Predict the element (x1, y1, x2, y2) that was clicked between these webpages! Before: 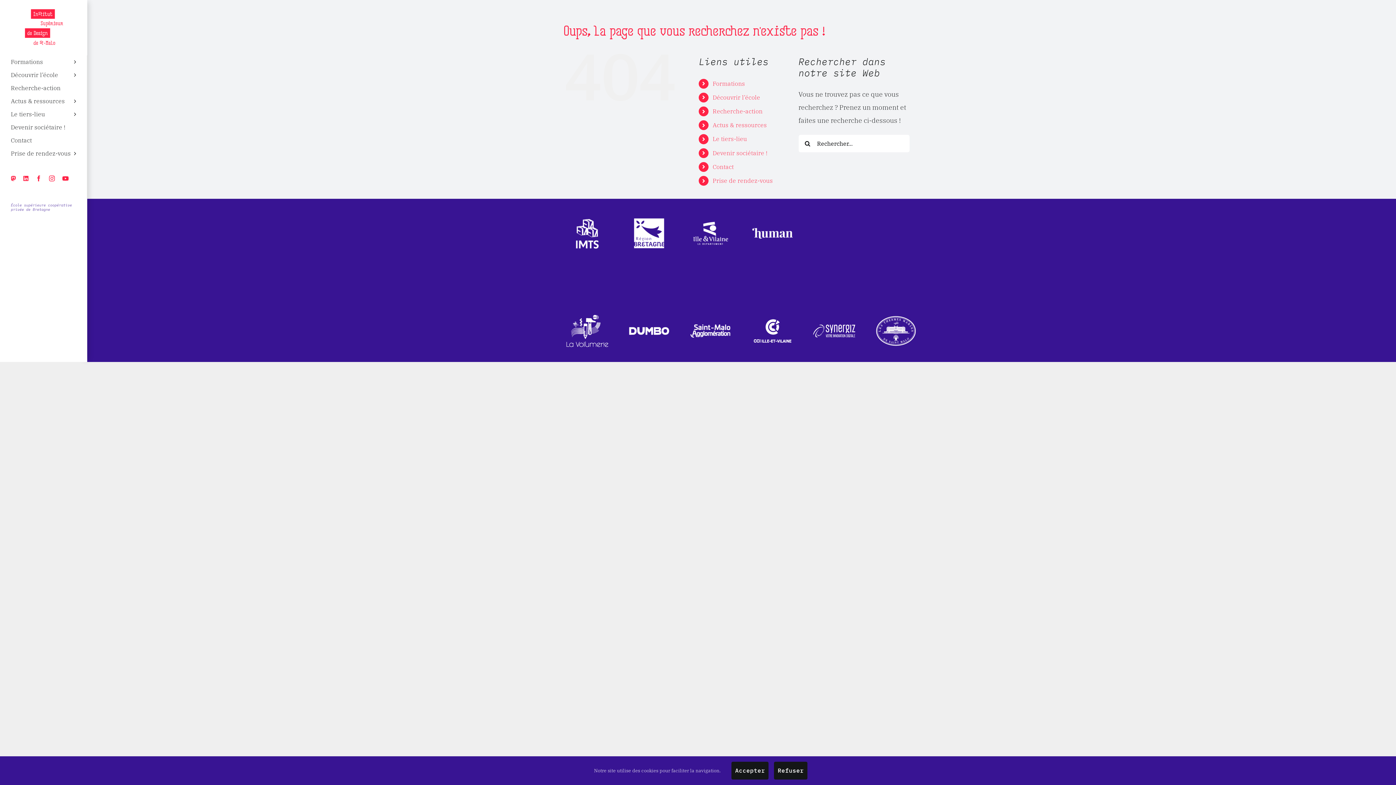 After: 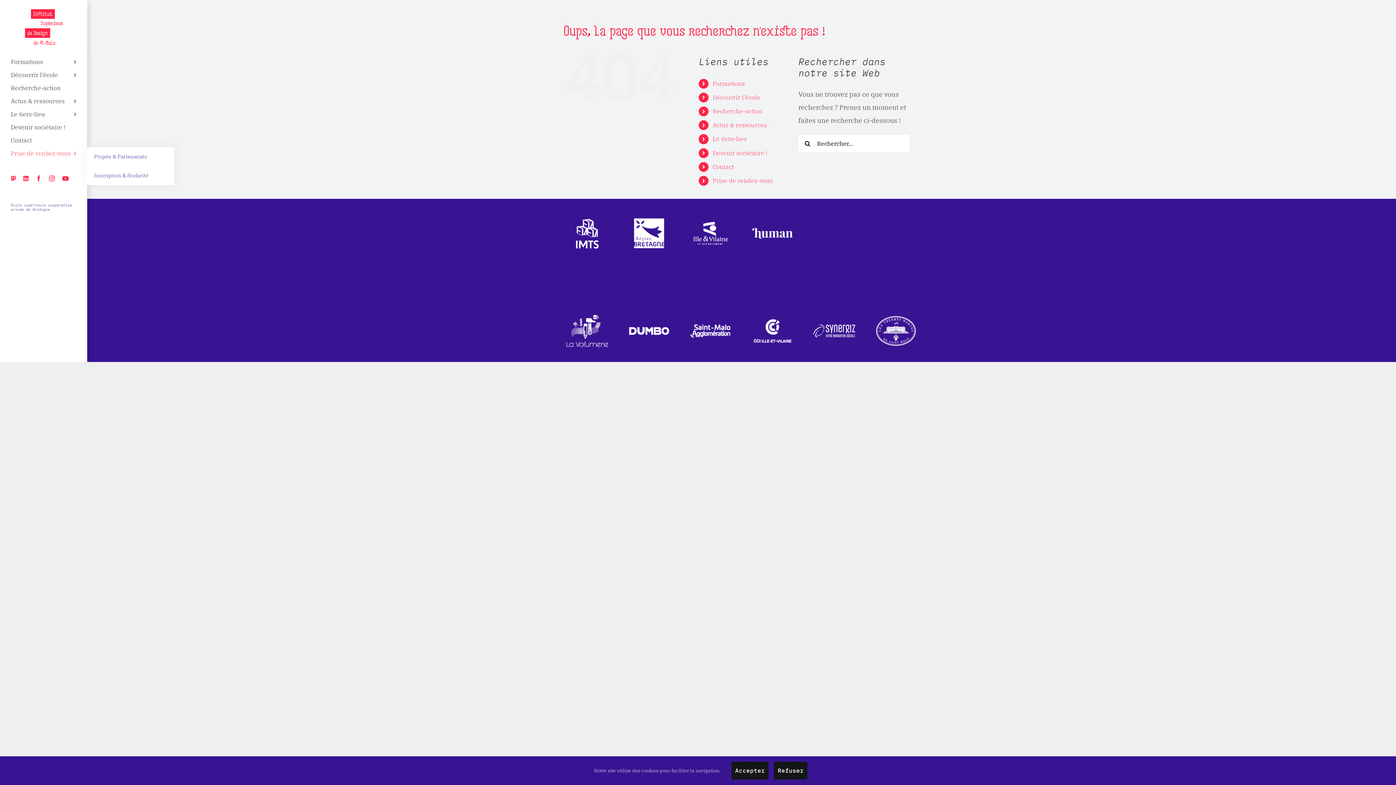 Action: bbox: (0, 147, 87, 160) label: Prise de rendez-vous